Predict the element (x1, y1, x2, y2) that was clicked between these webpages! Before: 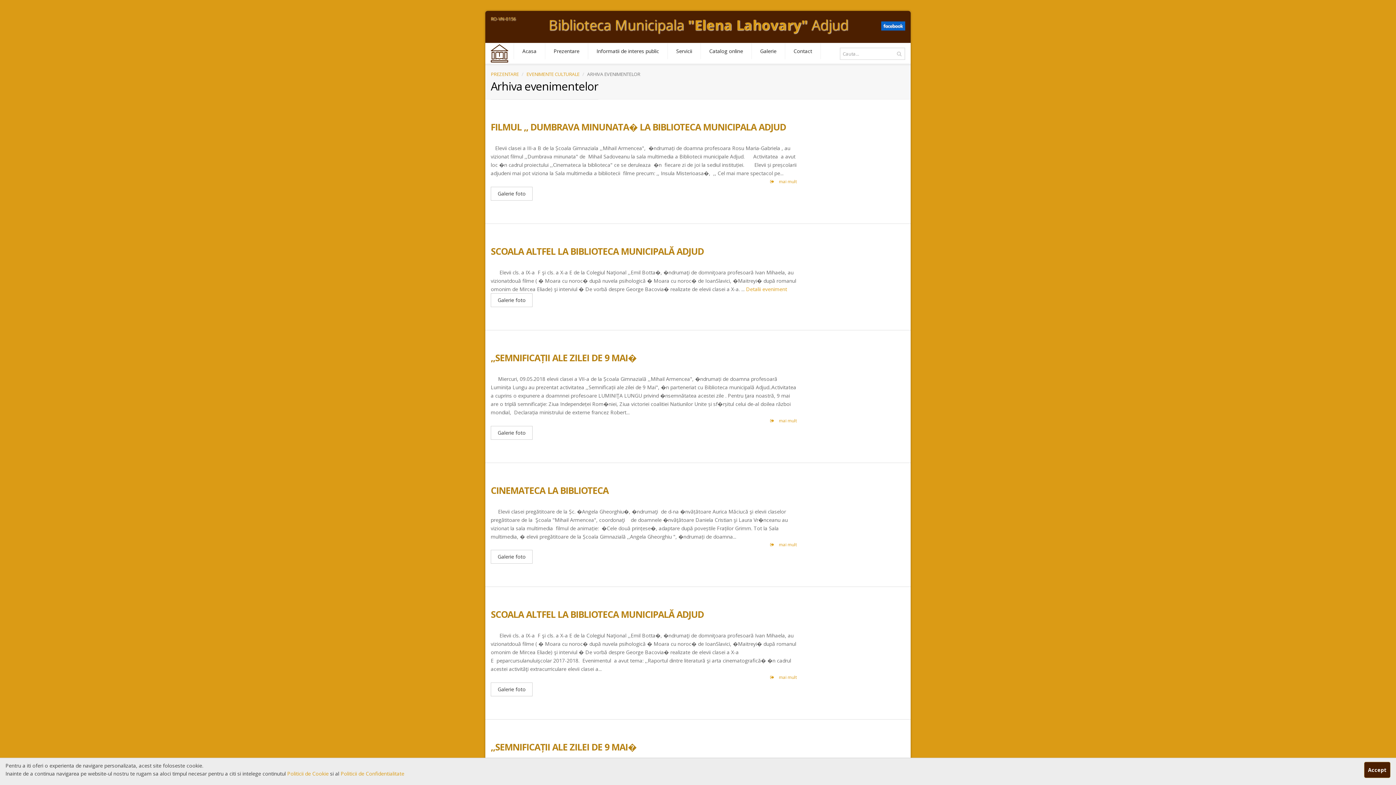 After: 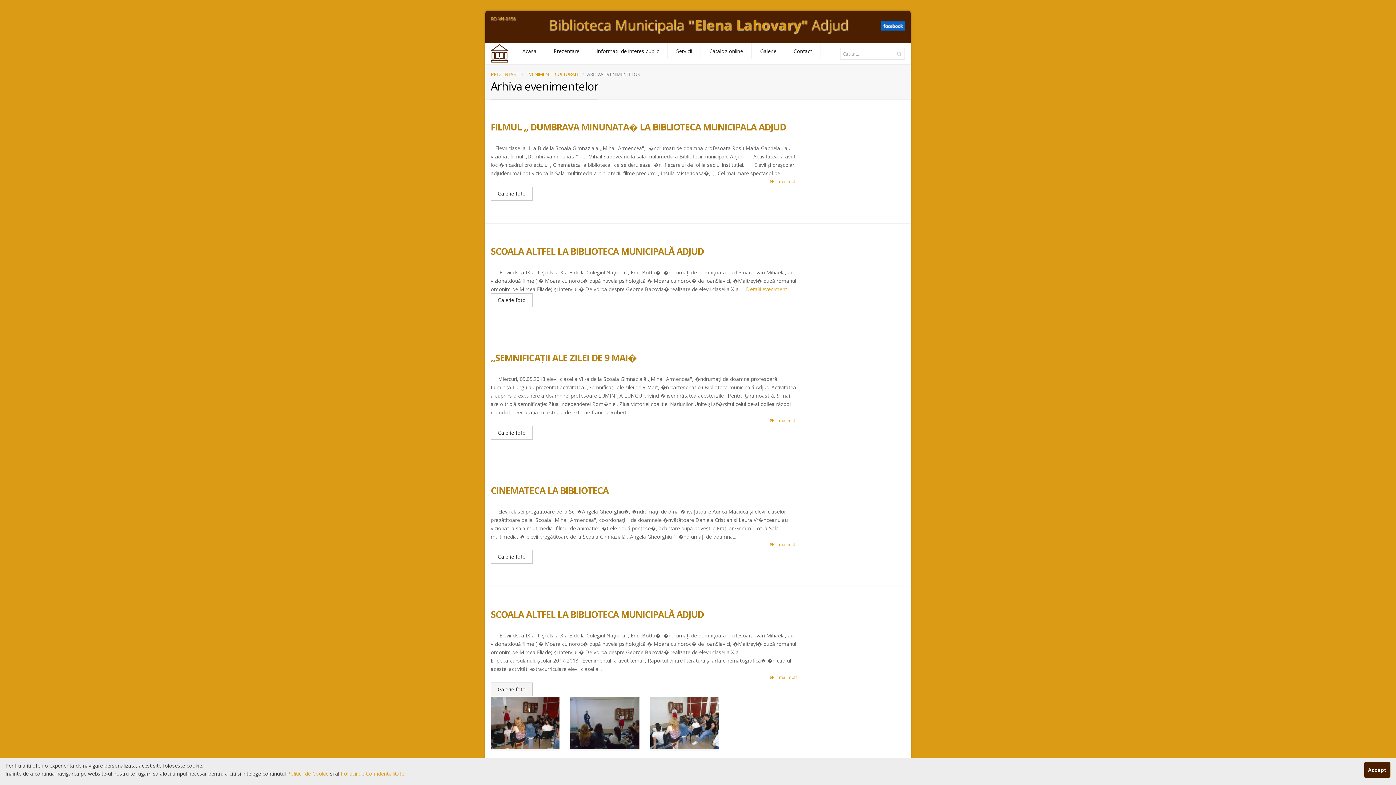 Action: bbox: (490, 682, 532, 696) label: Galerie foto